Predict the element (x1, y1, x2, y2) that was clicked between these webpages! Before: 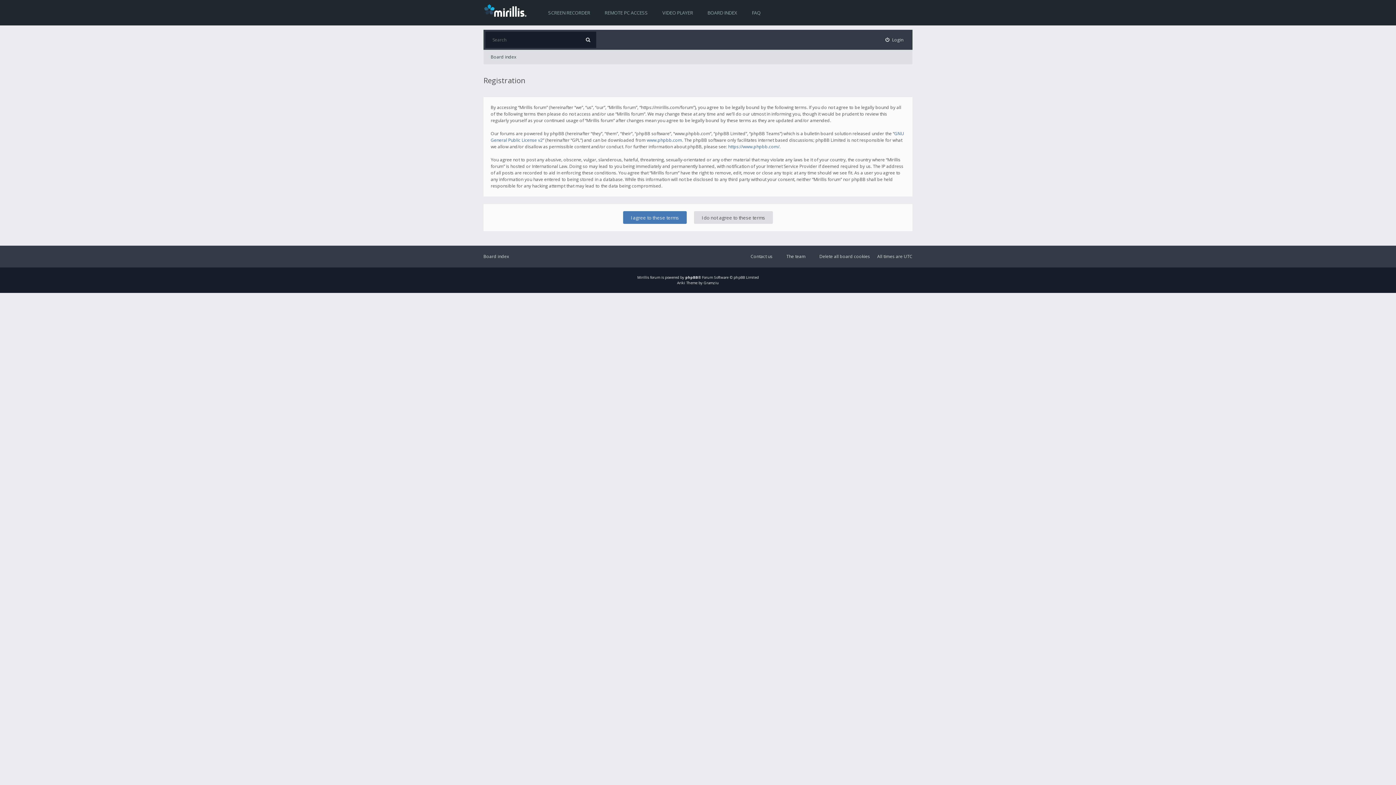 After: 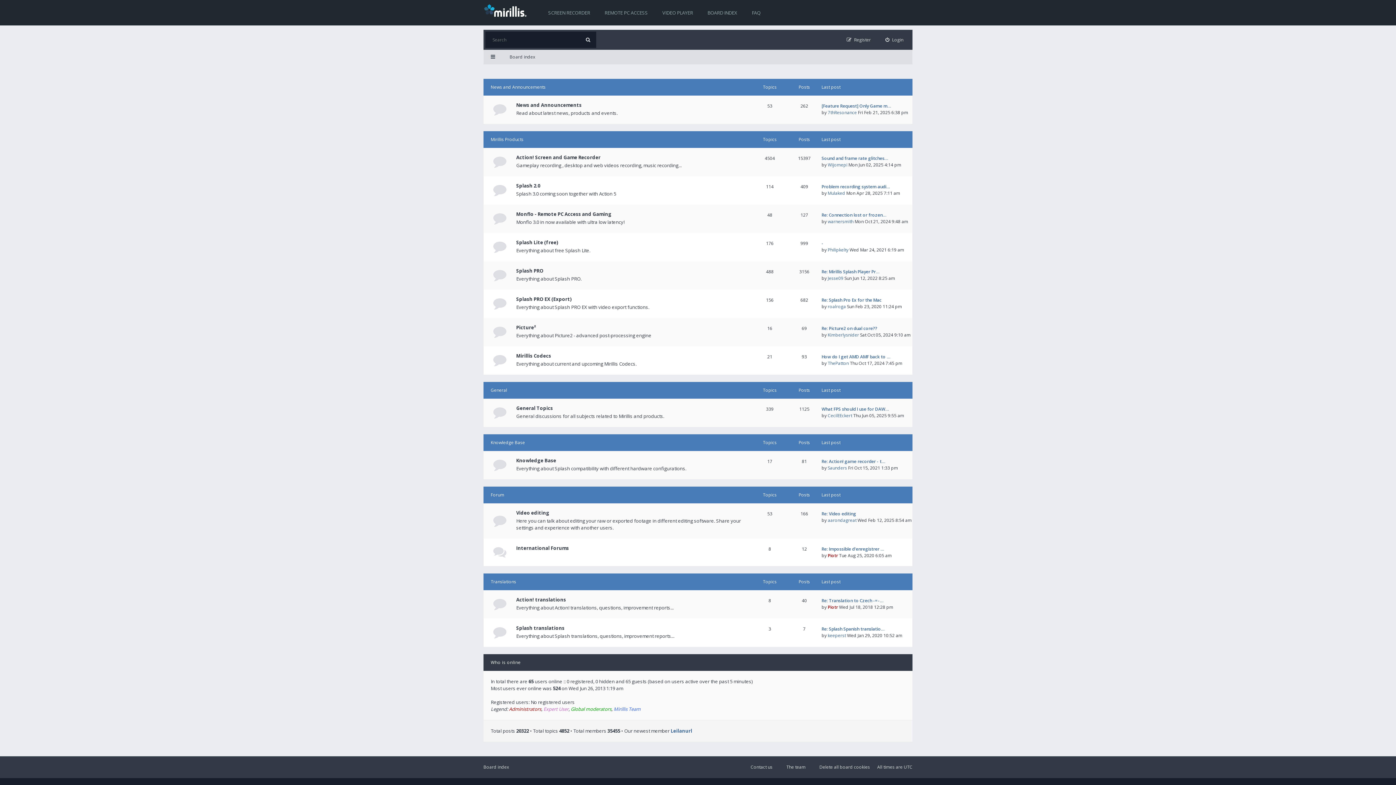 Action: bbox: (483, 252, 509, 261) label: Board index